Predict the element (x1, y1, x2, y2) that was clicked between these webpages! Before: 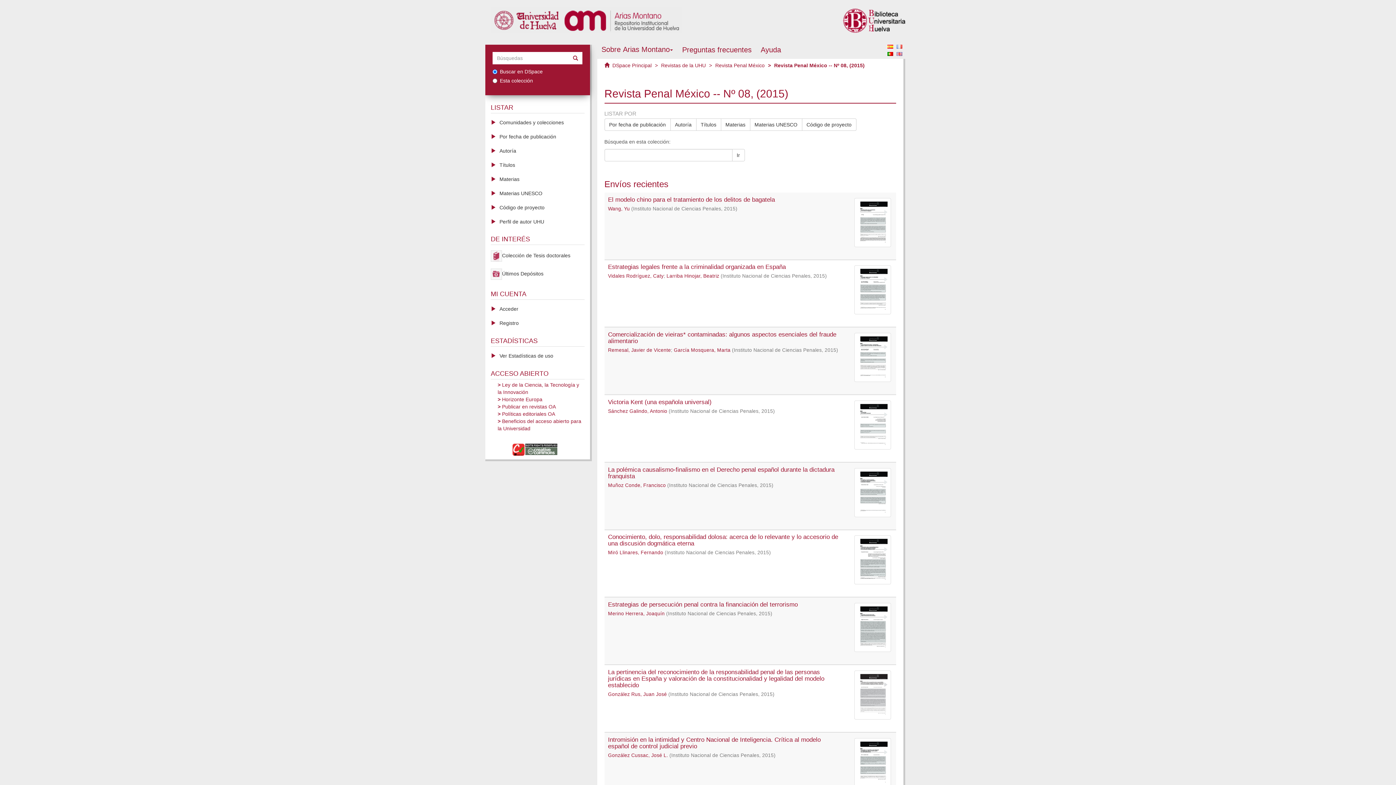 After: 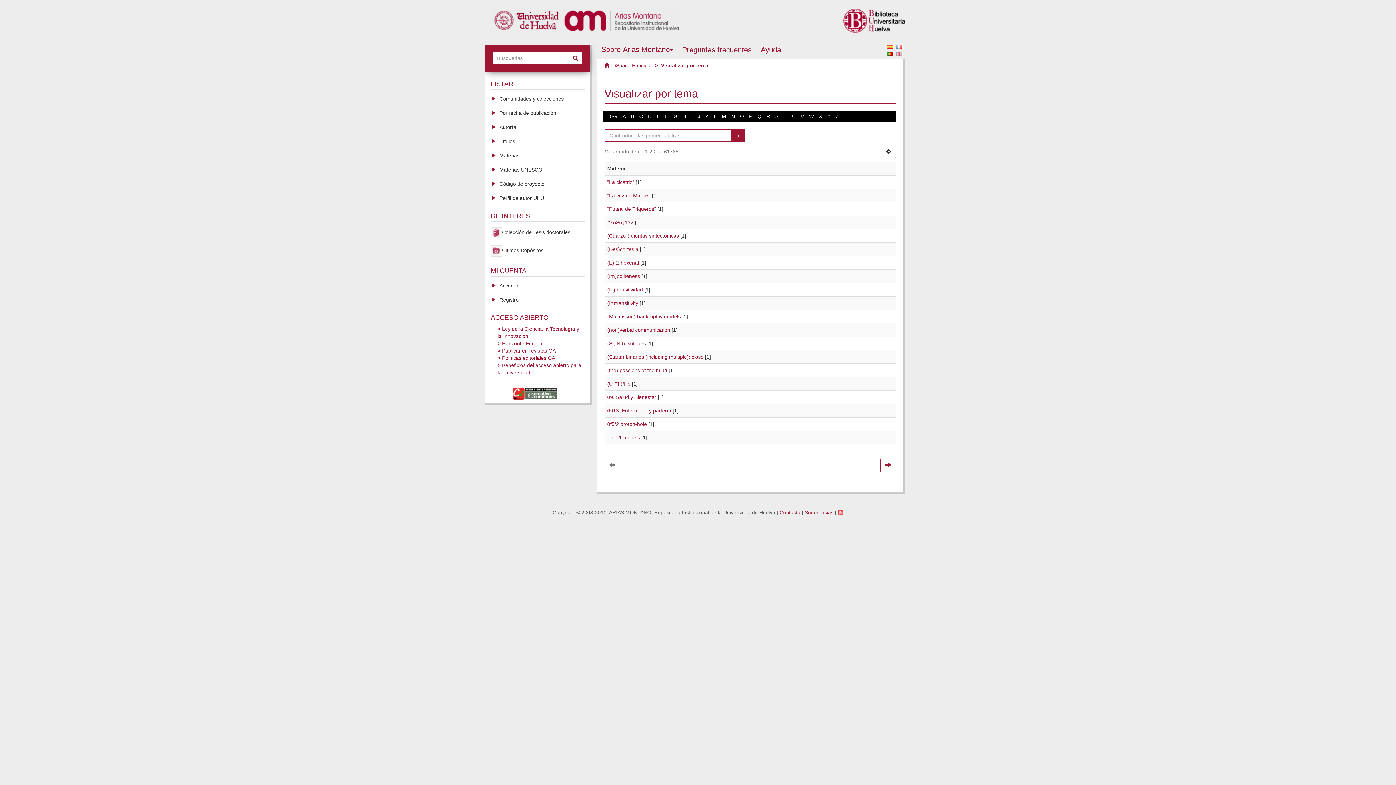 Action: bbox: (485, 171, 590, 186) label: Materias